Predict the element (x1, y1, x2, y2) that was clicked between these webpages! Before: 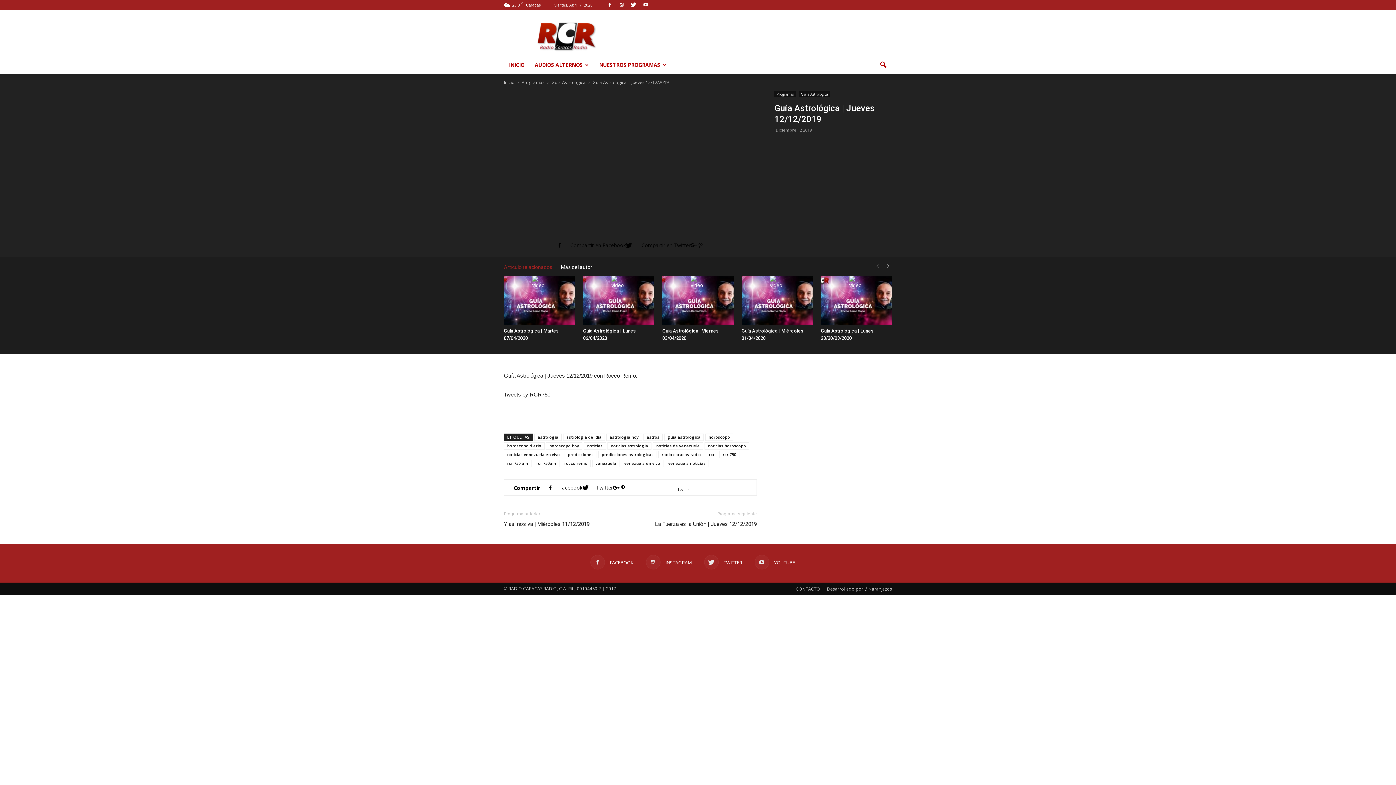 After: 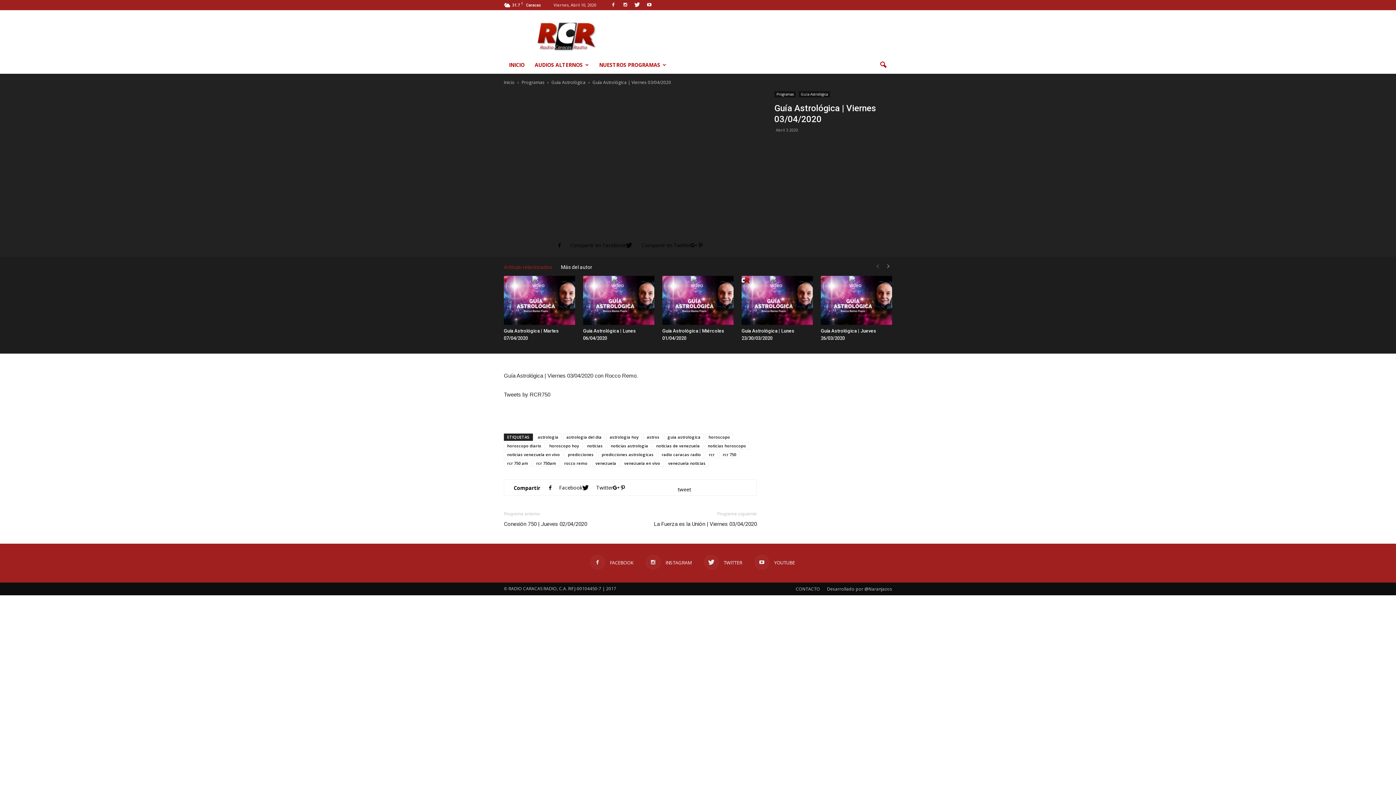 Action: bbox: (662, 276, 733, 325)